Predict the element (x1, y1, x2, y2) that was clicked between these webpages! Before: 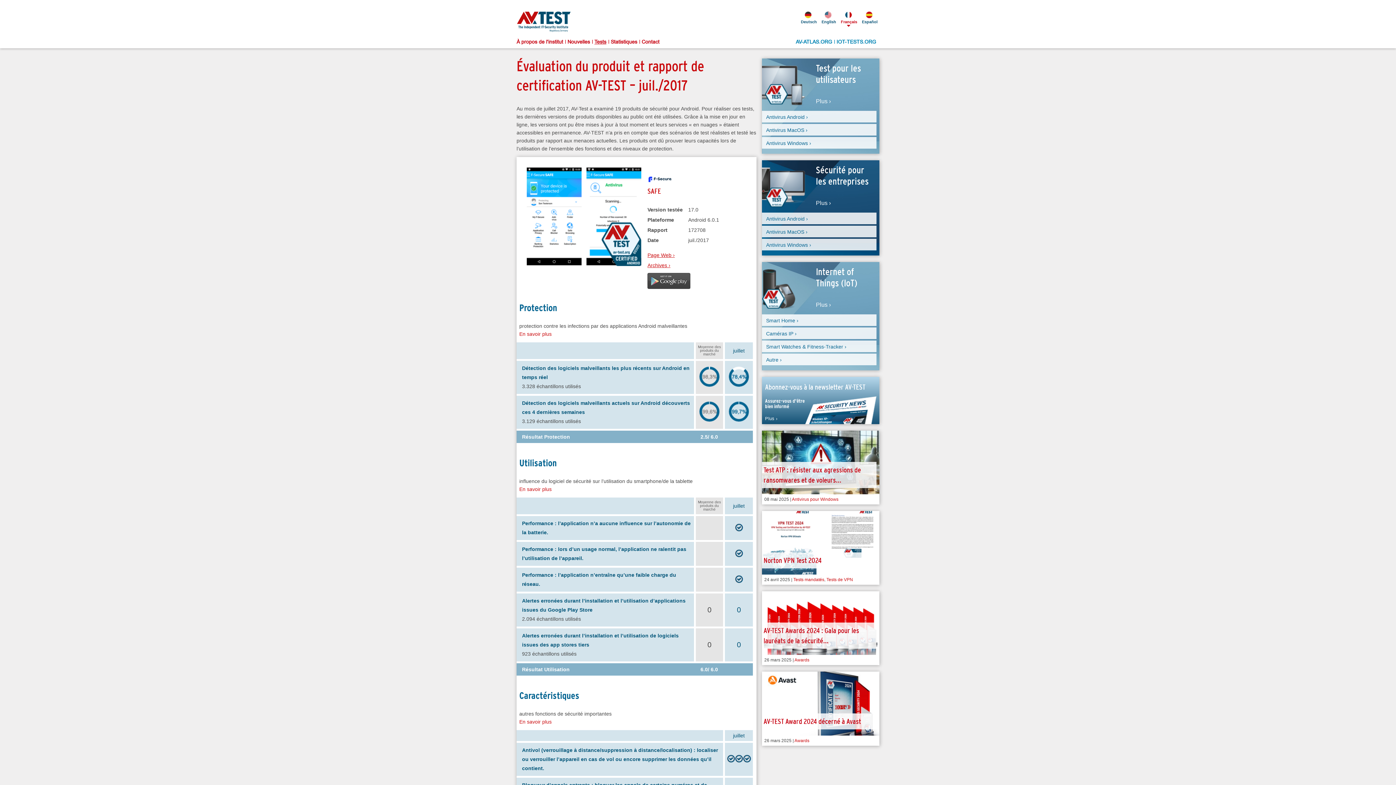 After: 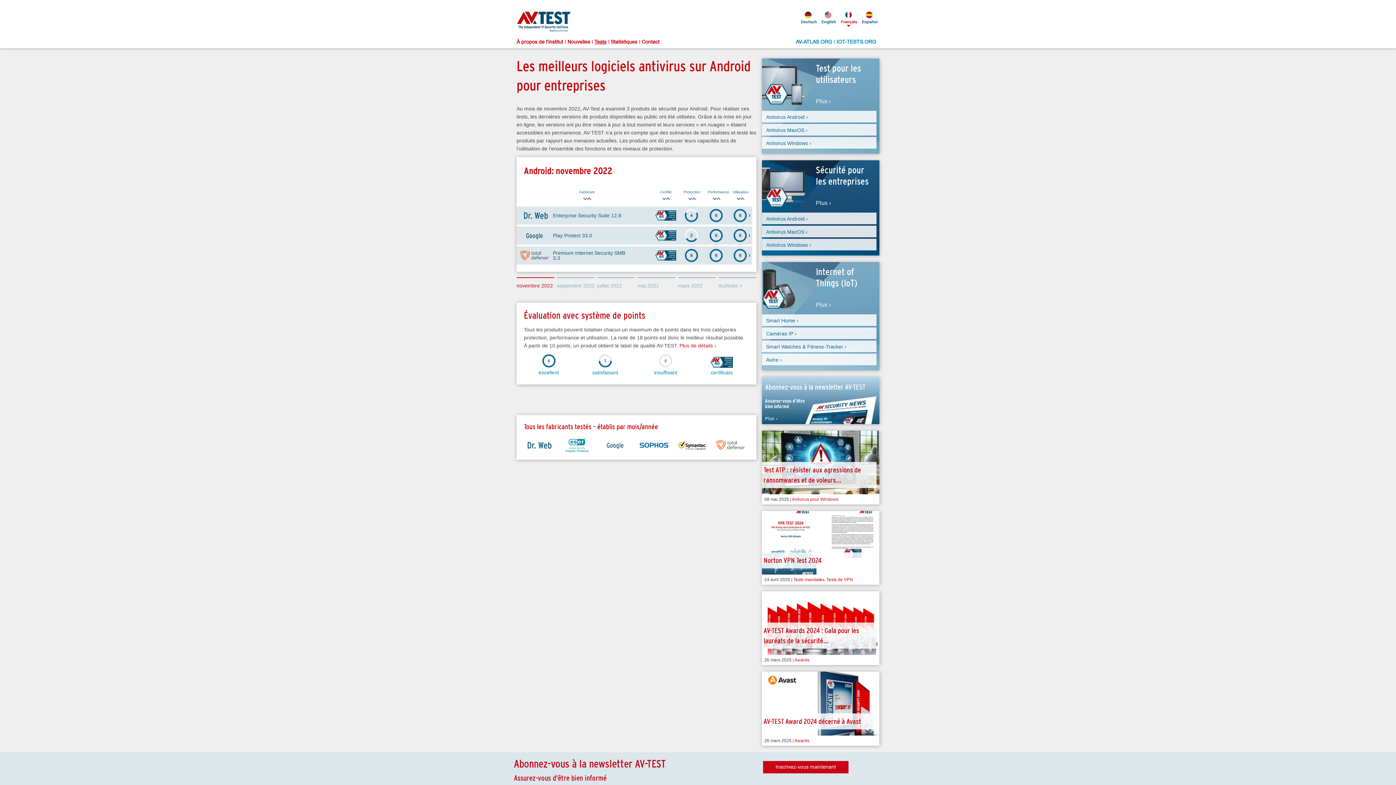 Action: label: Antivirus Android › bbox: (762, 212, 876, 224)